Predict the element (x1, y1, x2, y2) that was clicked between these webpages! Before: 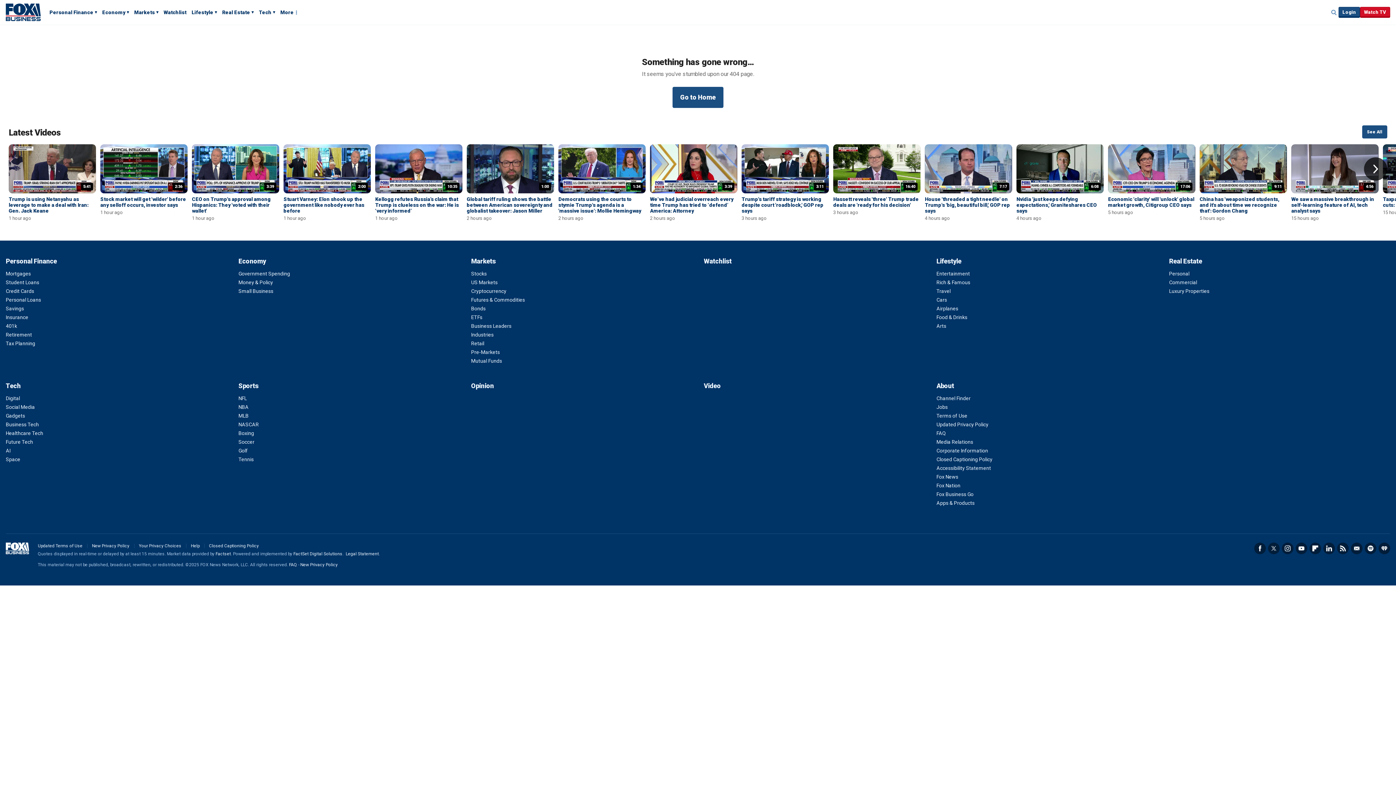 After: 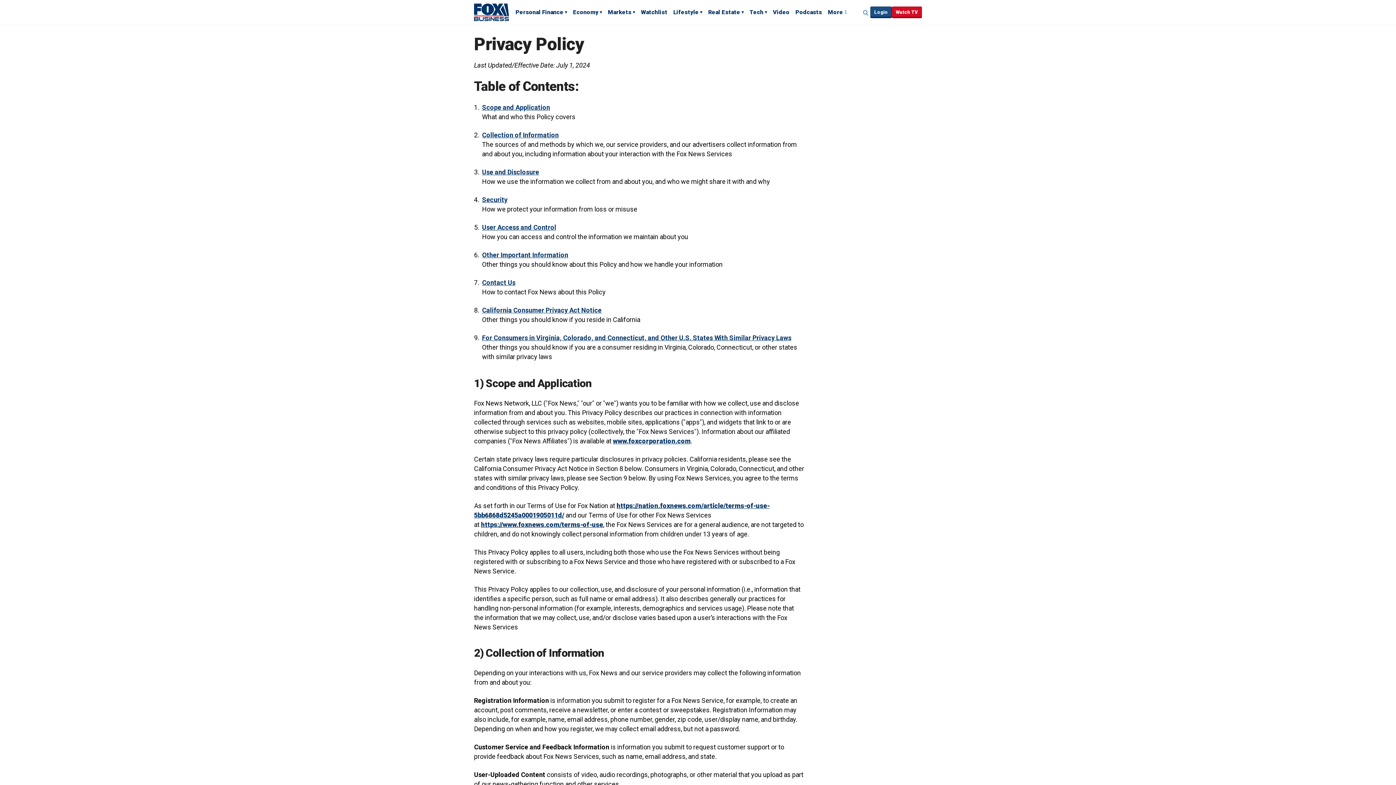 Action: label: Updated Privacy Policy bbox: (936, 421, 988, 427)